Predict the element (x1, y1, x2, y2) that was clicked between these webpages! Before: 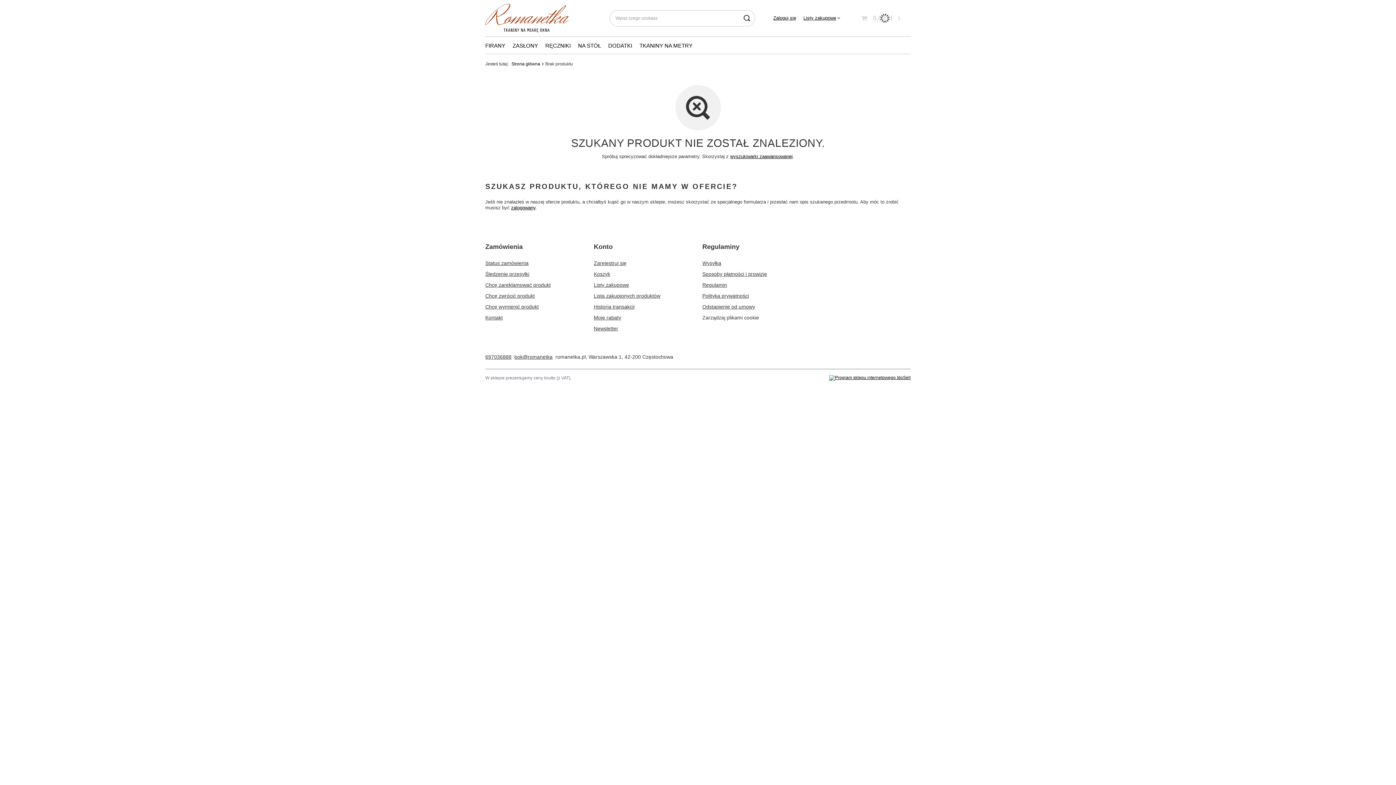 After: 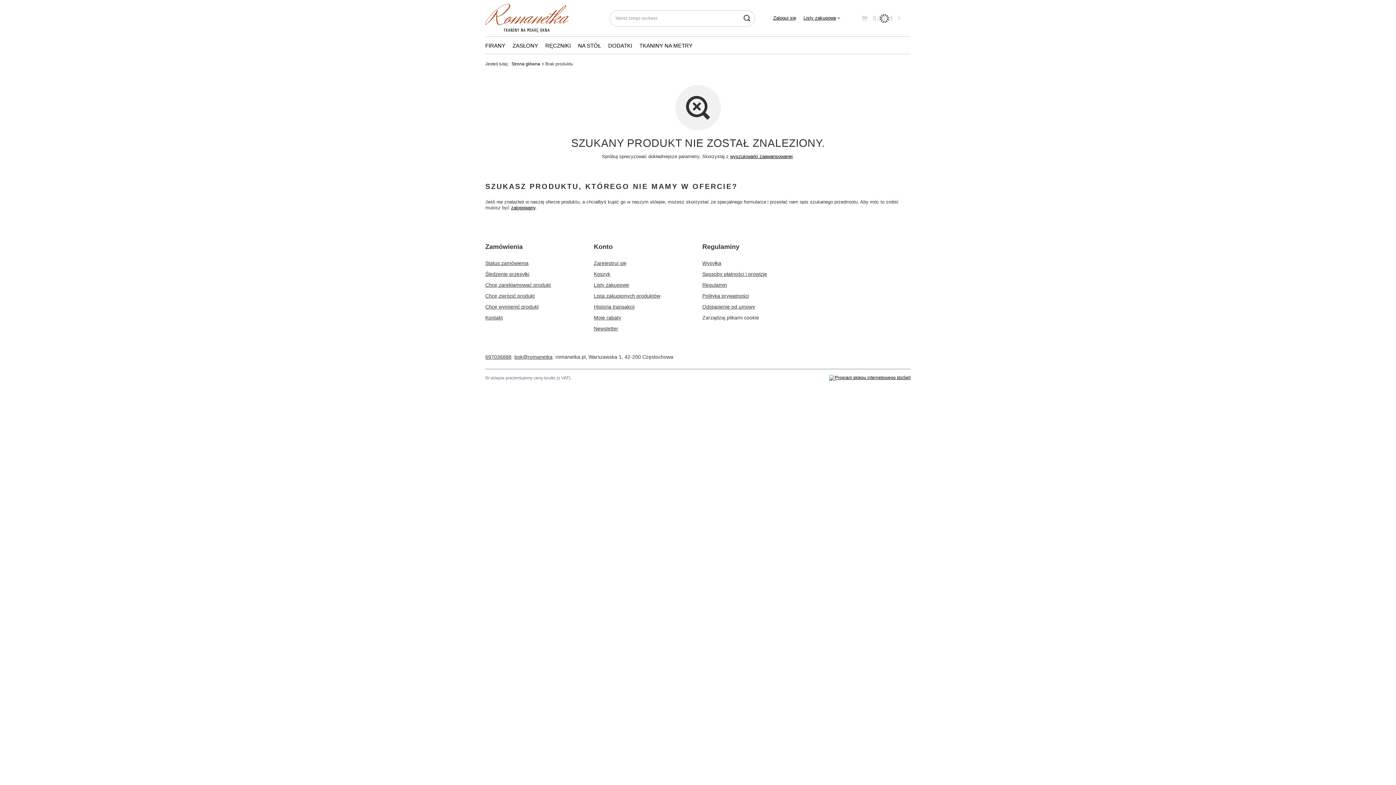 Action: label: bok@romanetka bbox: (514, 354, 552, 360)